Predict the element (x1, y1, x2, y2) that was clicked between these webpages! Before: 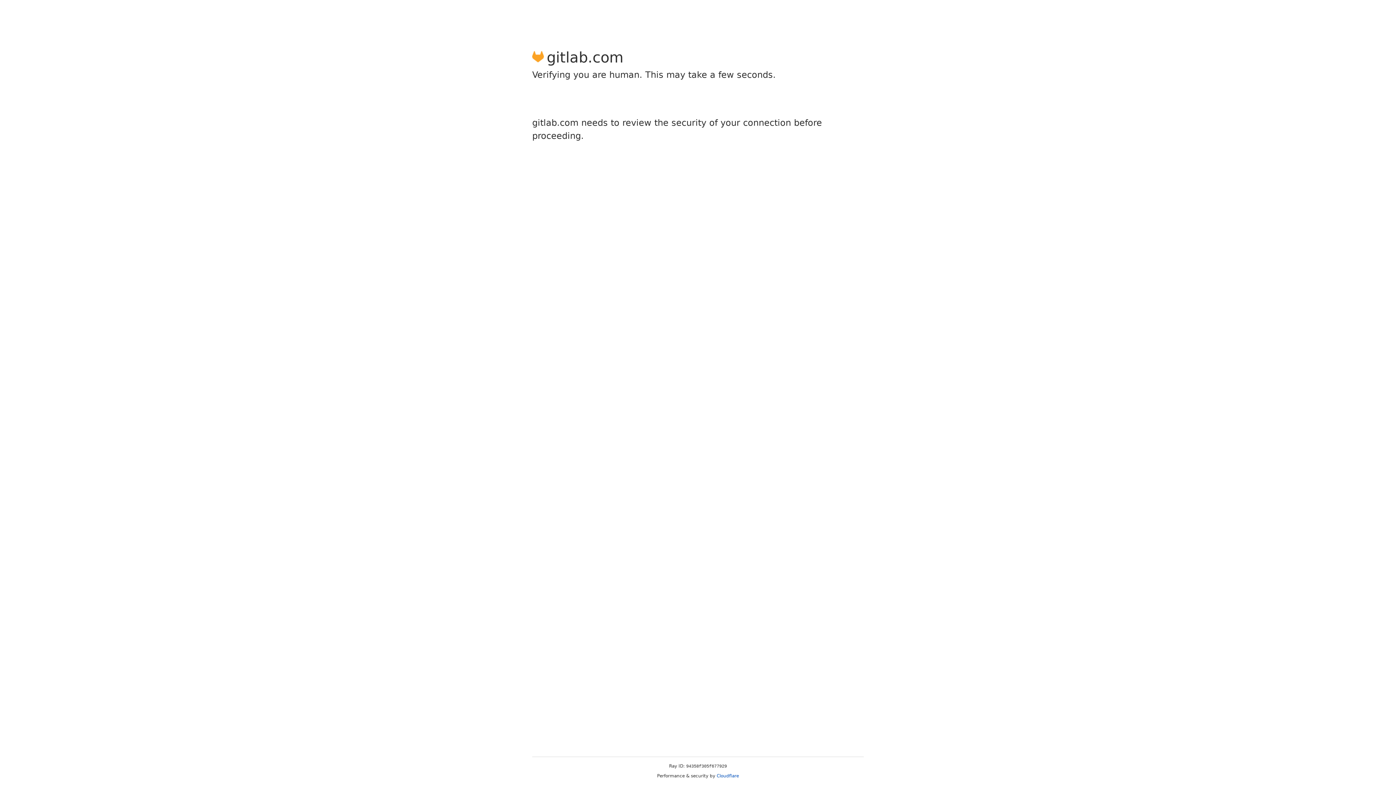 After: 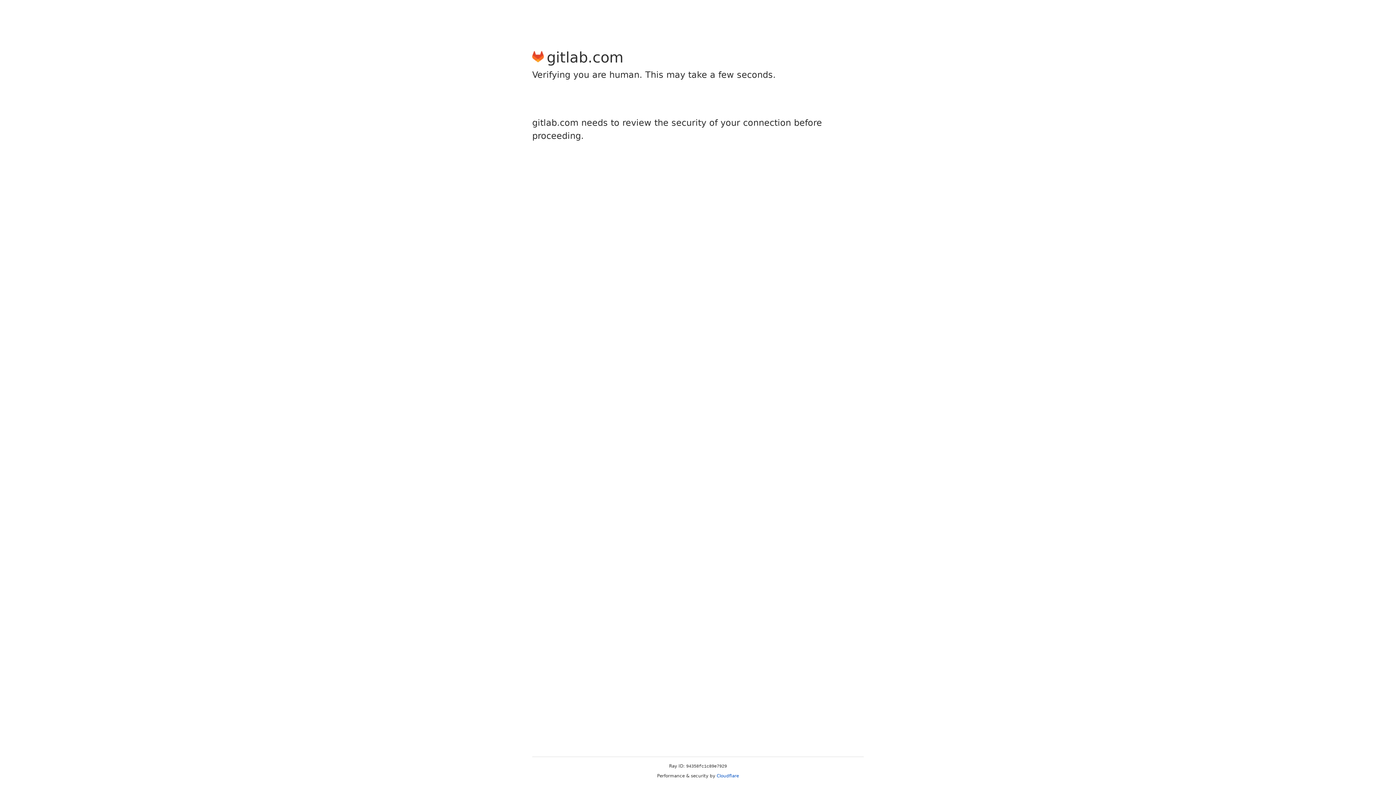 Action: bbox: (716, 773, 739, 778) label: Cloudflare